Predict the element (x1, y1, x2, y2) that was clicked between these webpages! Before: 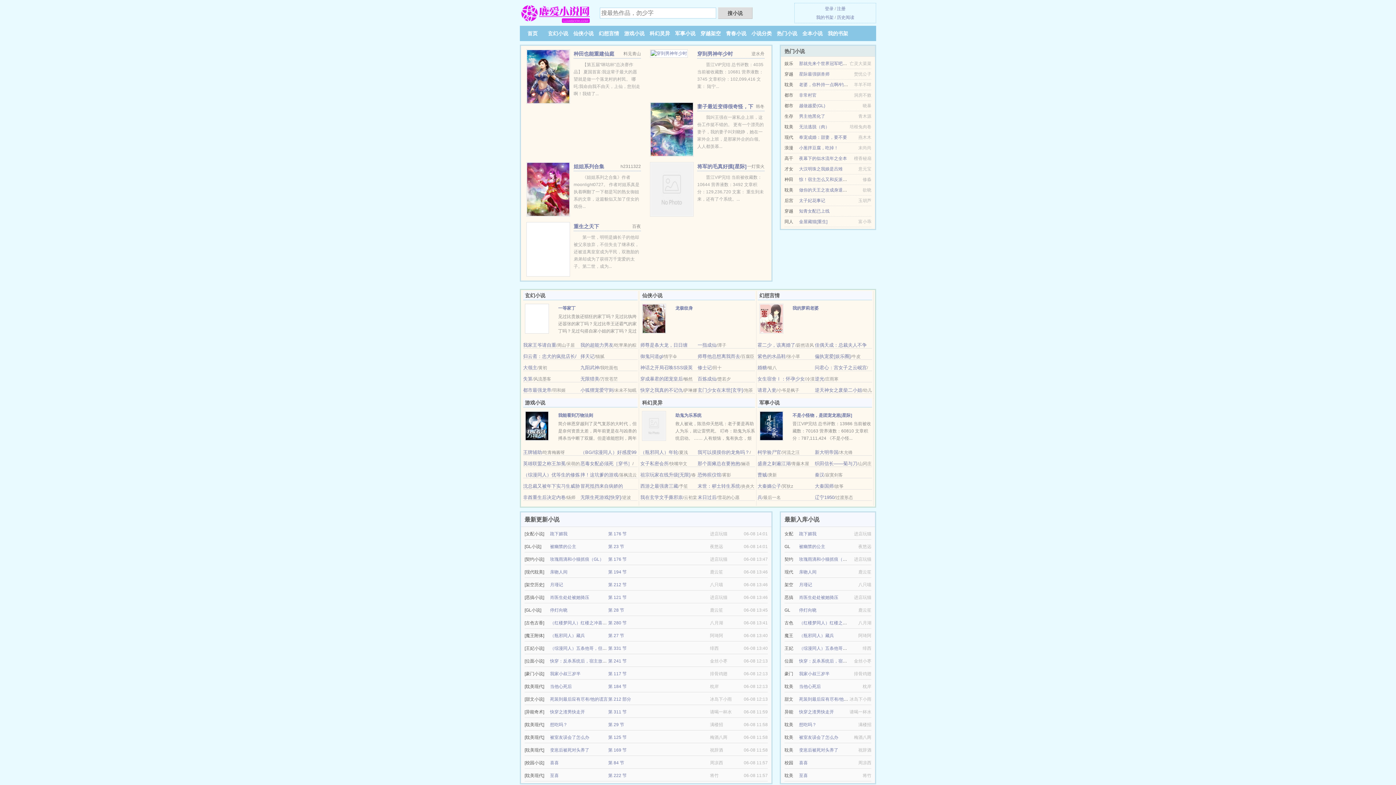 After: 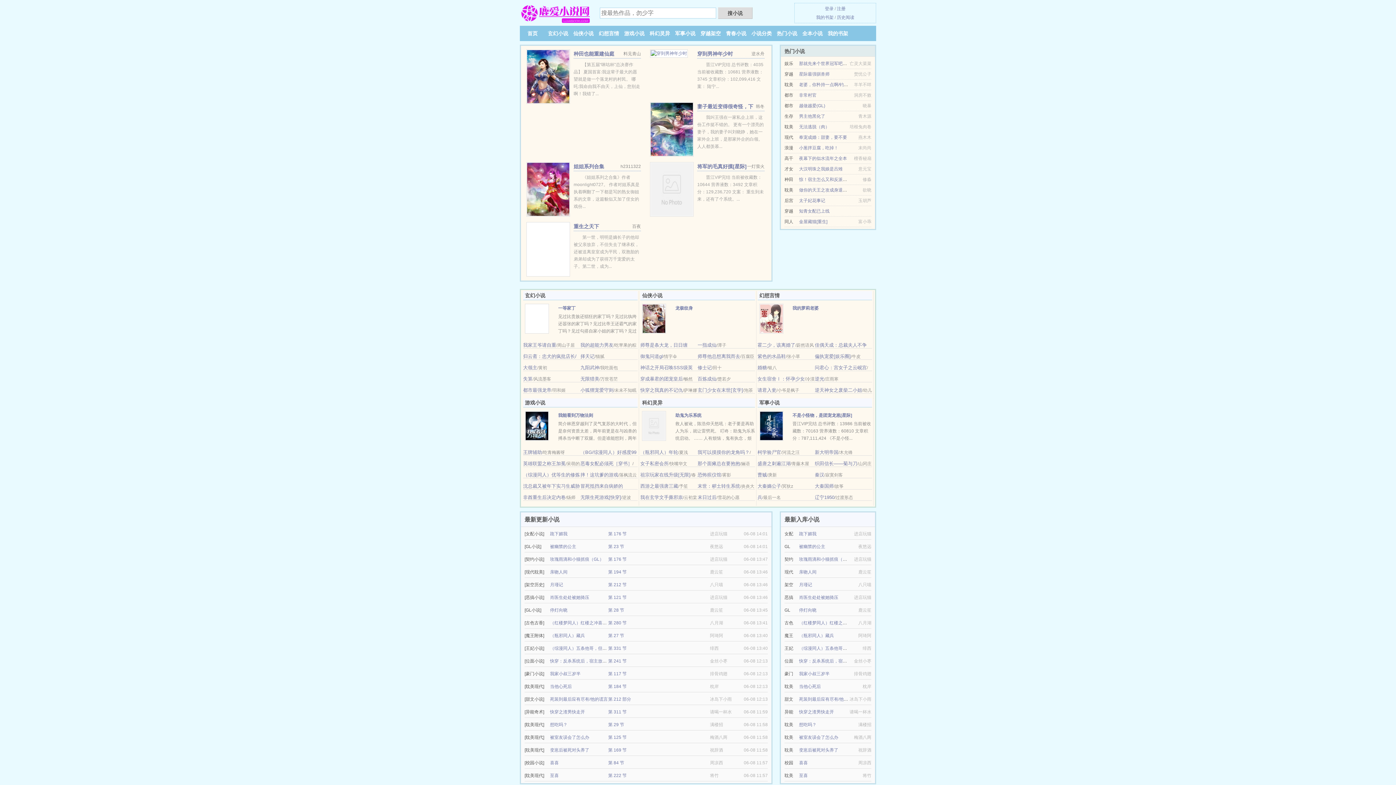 Action: bbox: (525, 423, 549, 428)